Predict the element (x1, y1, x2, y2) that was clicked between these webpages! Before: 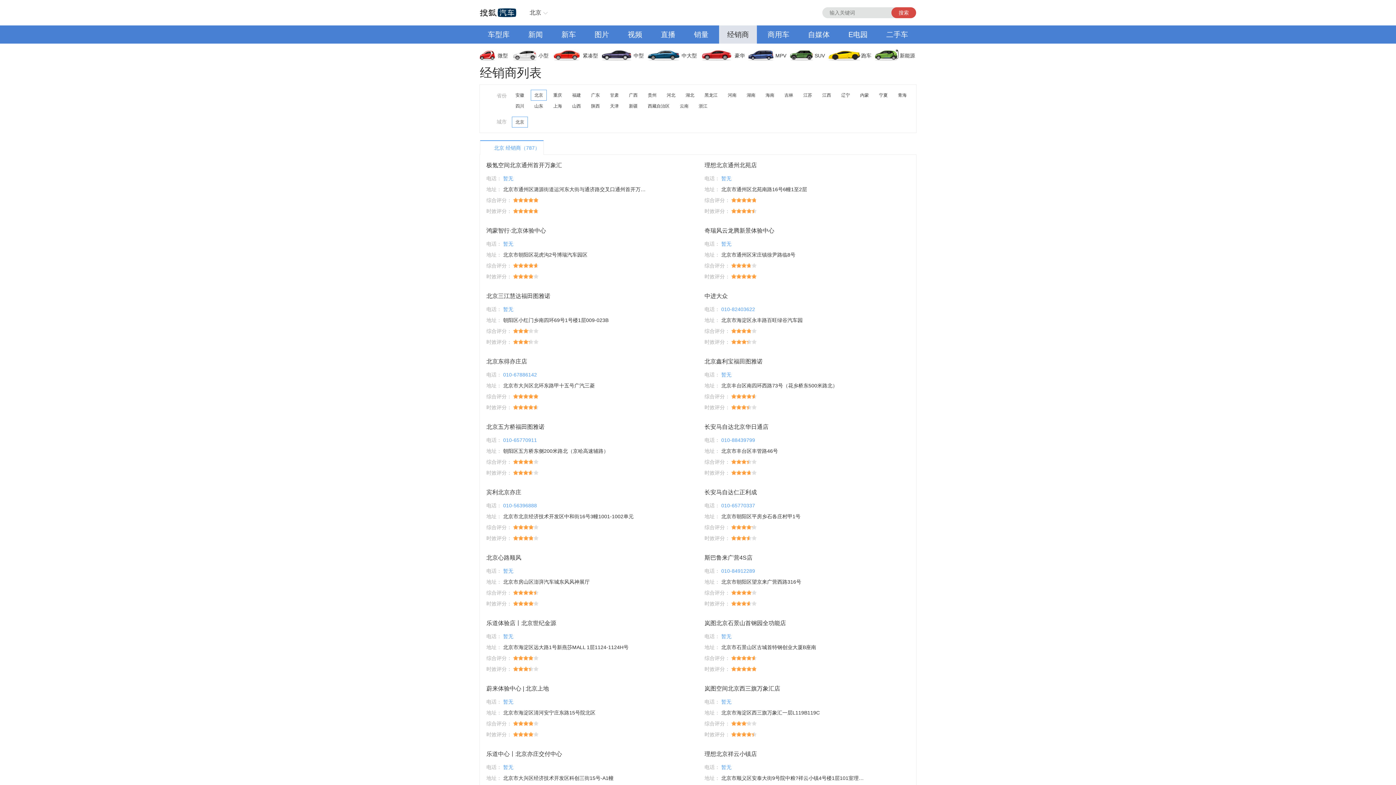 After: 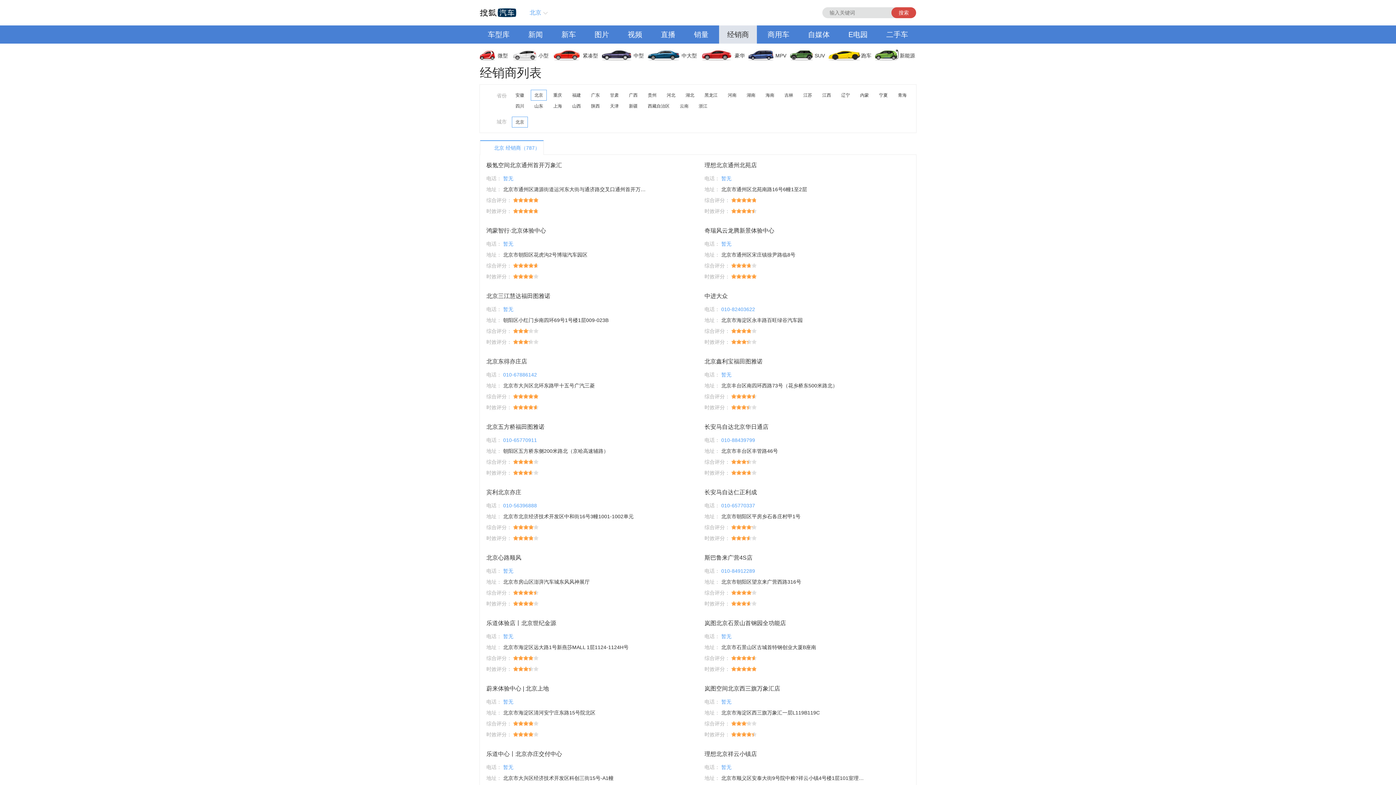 Action: bbox: (523, 7, 550, 18) label: 北京